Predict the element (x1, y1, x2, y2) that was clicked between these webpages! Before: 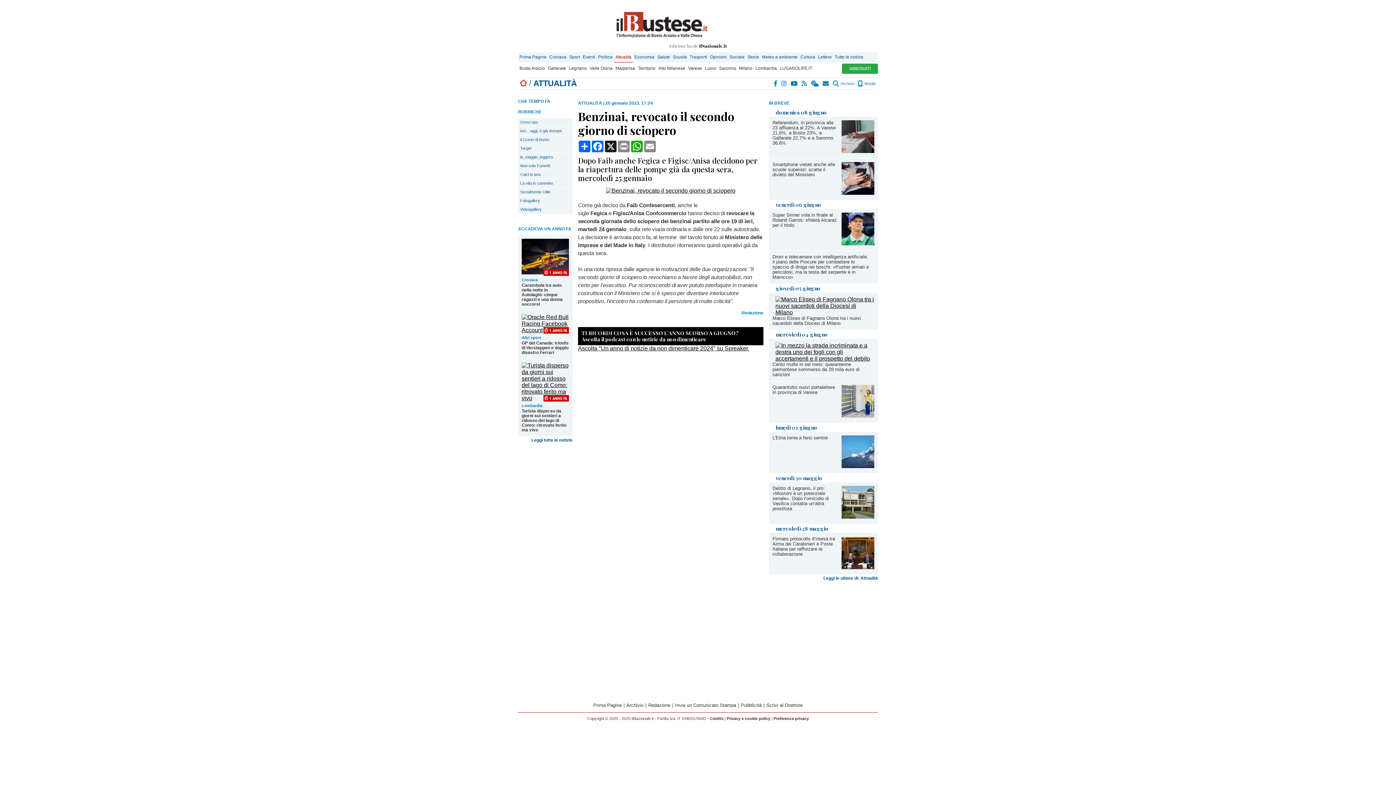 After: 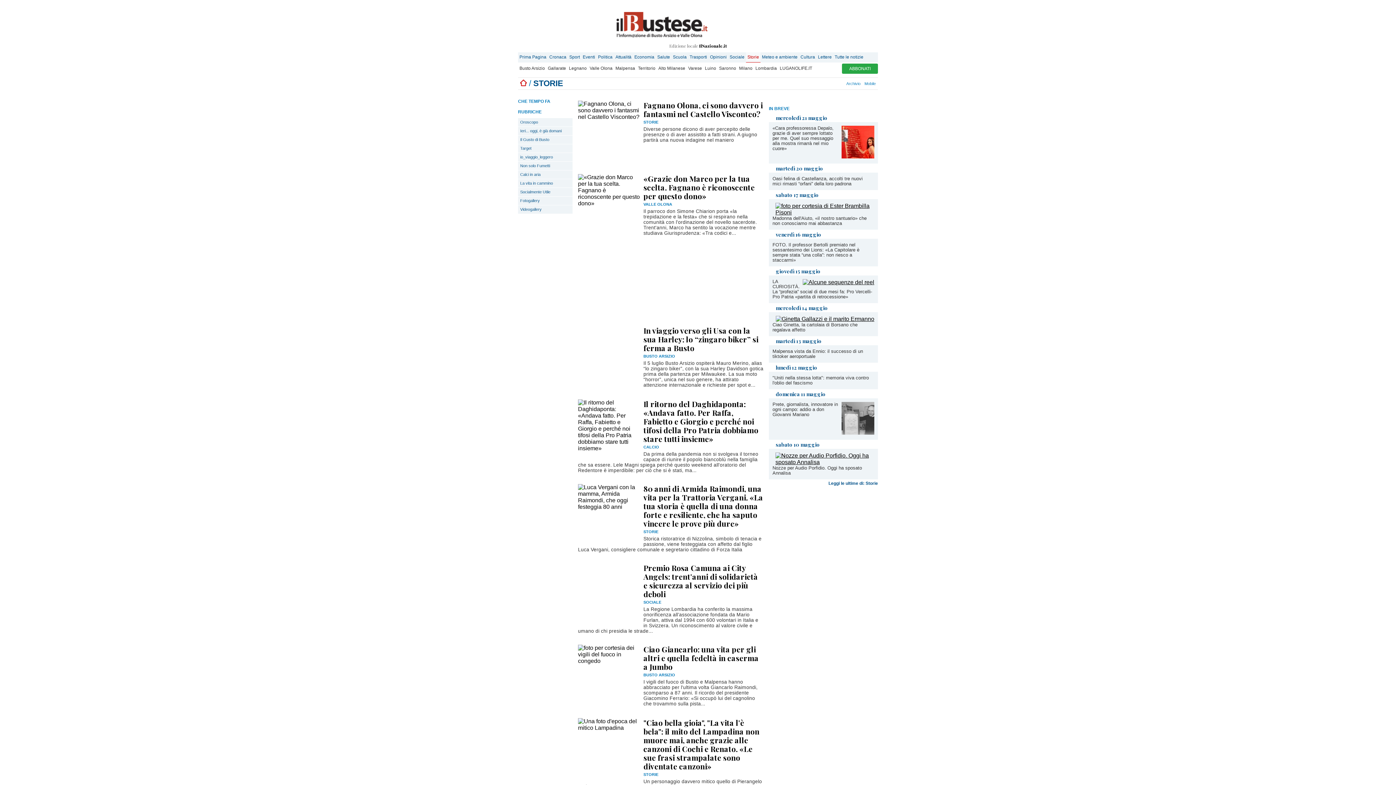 Action: bbox: (746, 52, 760, 62) label: Storie